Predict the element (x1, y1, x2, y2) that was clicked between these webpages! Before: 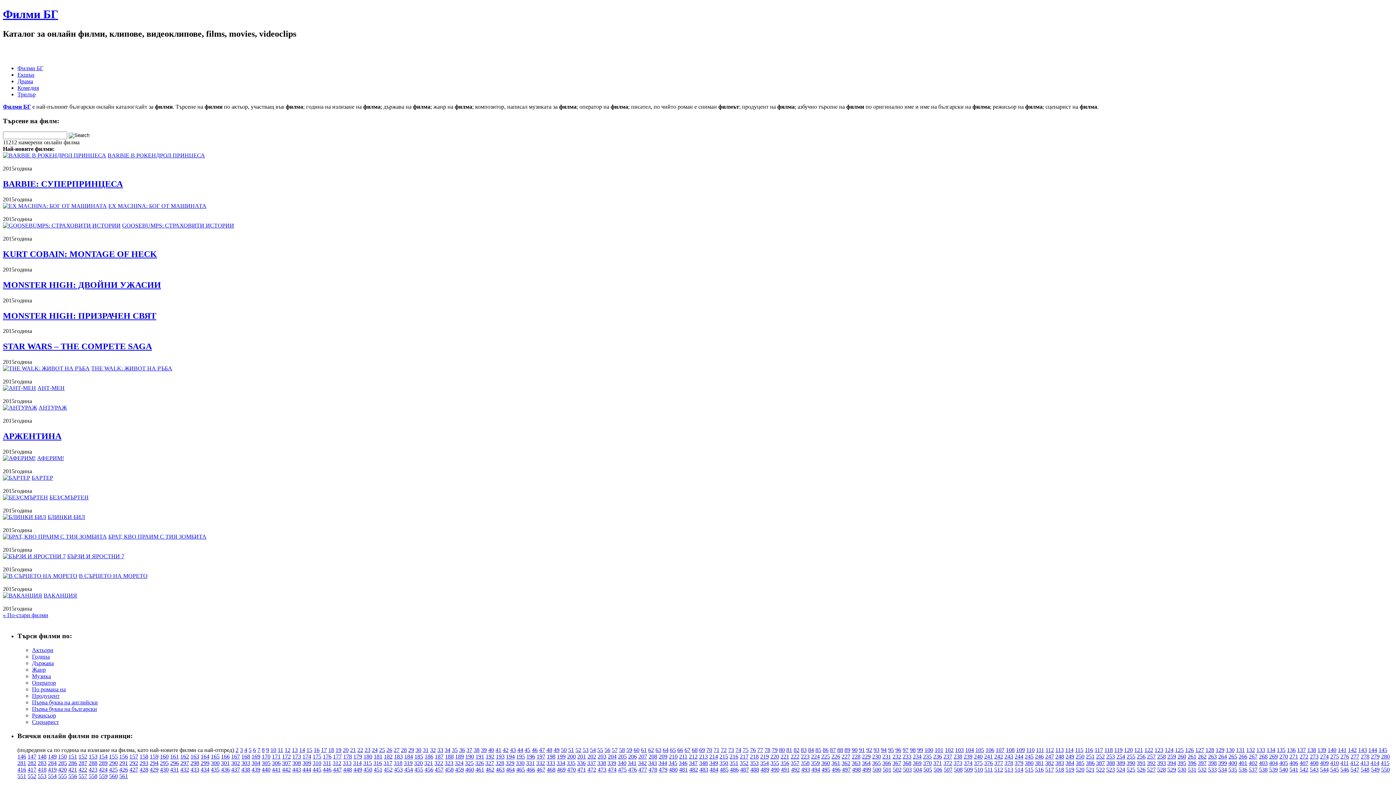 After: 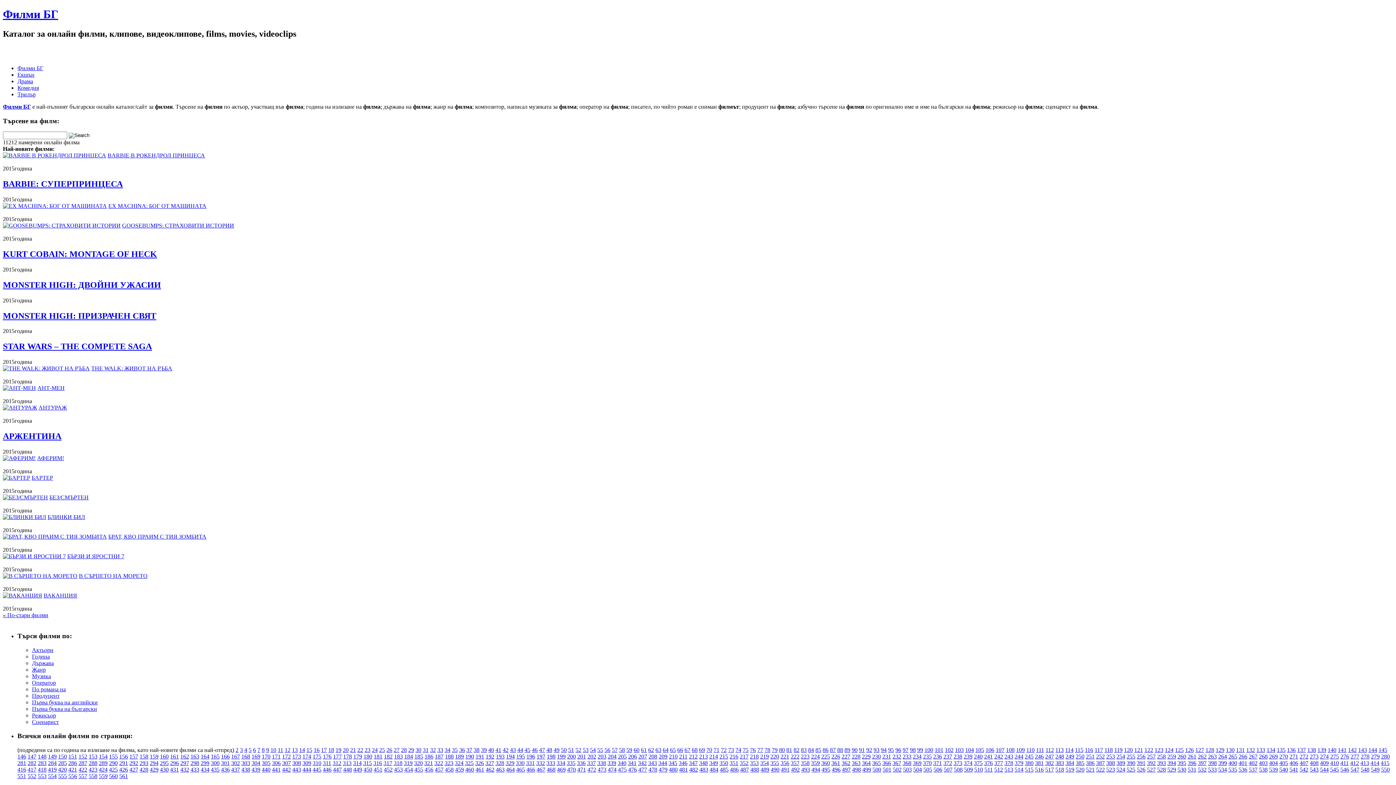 Action: label: 511 bbox: (984, 766, 993, 773)